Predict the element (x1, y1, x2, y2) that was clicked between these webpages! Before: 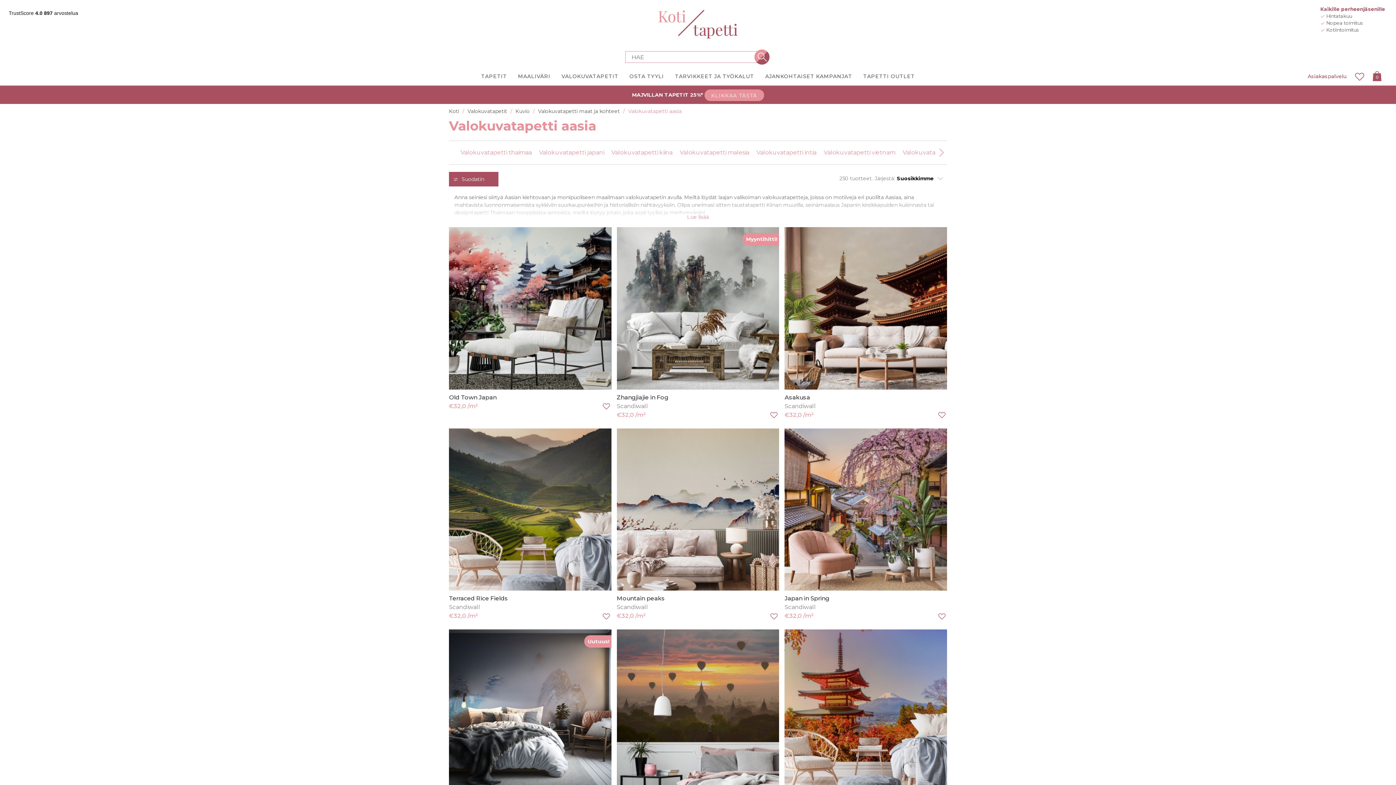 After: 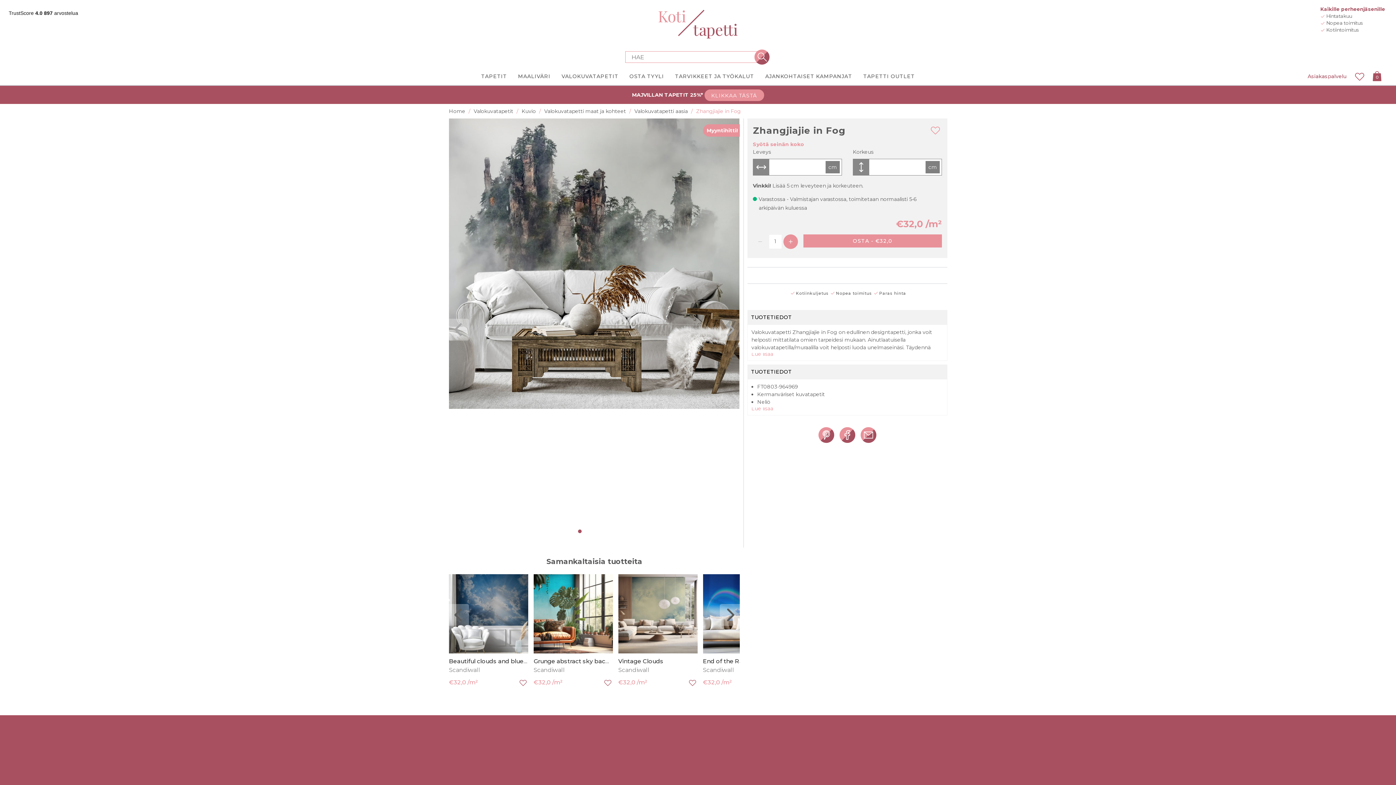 Action: bbox: (616, 227, 779, 389)